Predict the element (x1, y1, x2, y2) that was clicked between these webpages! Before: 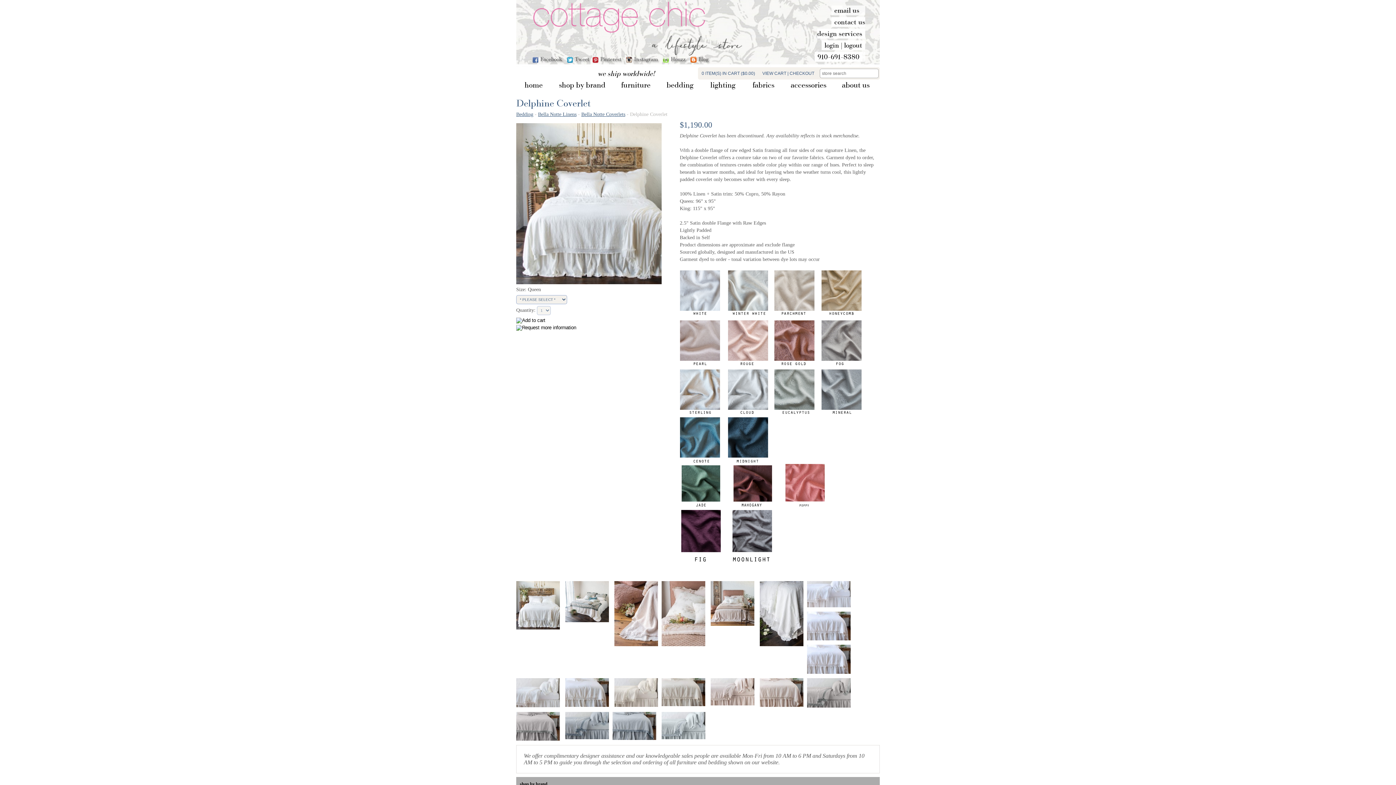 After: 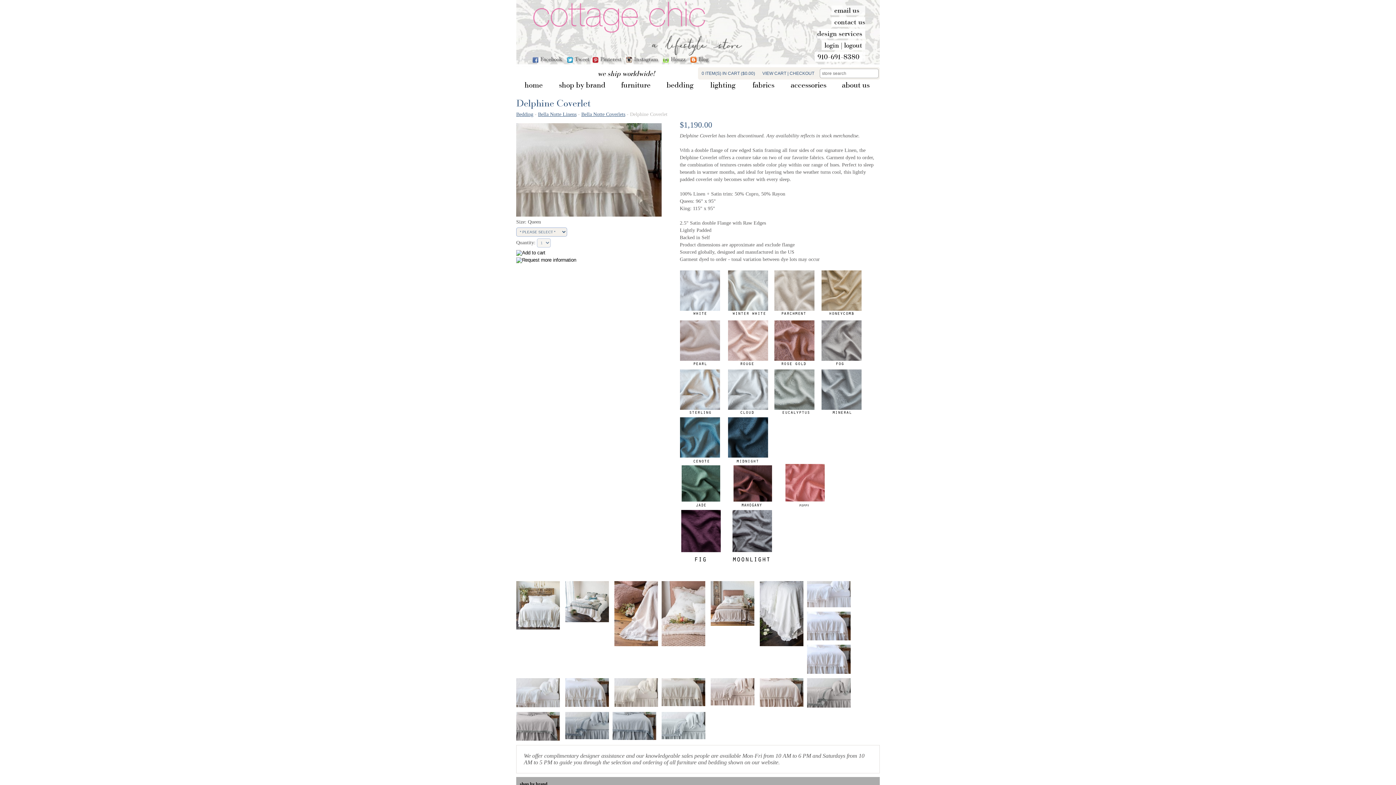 Action: bbox: (661, 702, 705, 707)